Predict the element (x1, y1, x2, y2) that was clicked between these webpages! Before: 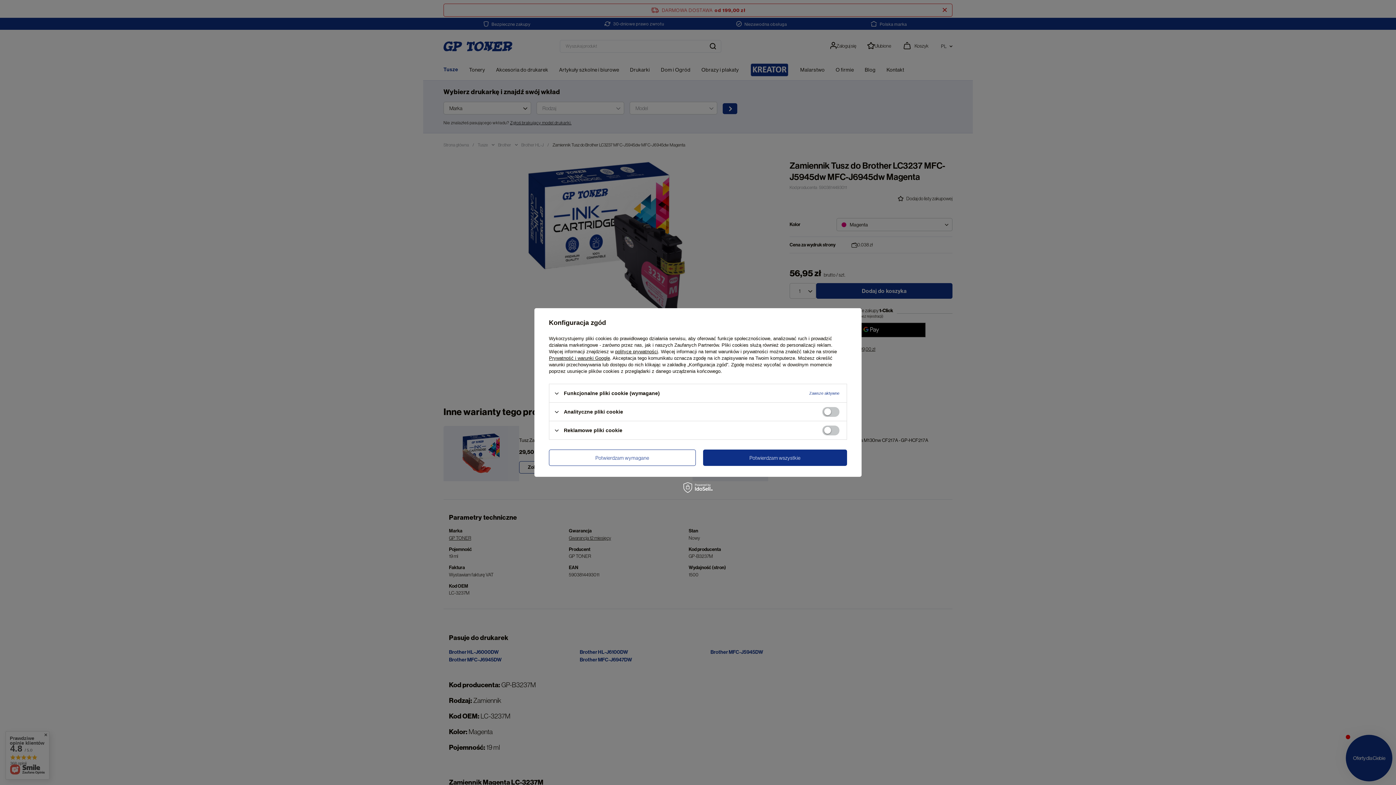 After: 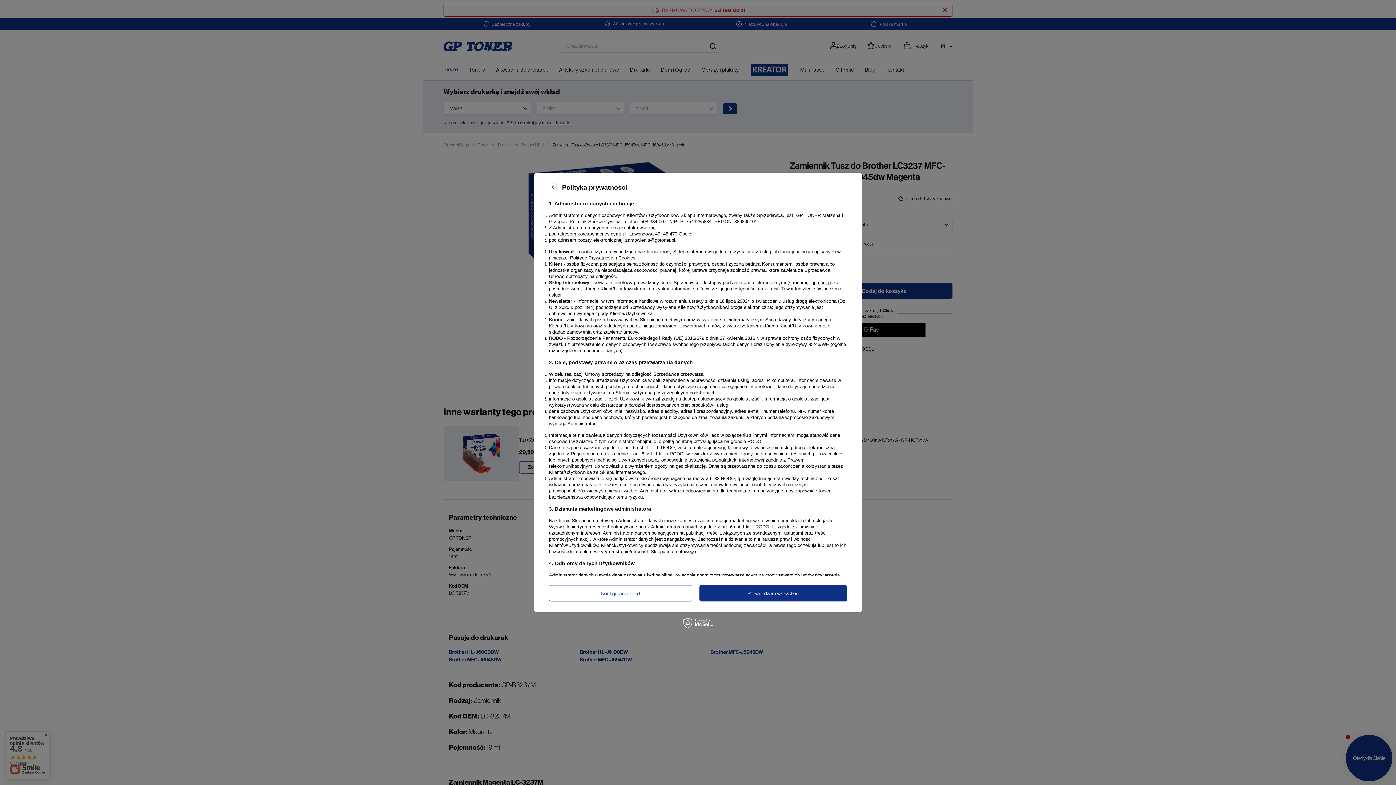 Action: label: polityce prywatności bbox: (615, 349, 658, 354)